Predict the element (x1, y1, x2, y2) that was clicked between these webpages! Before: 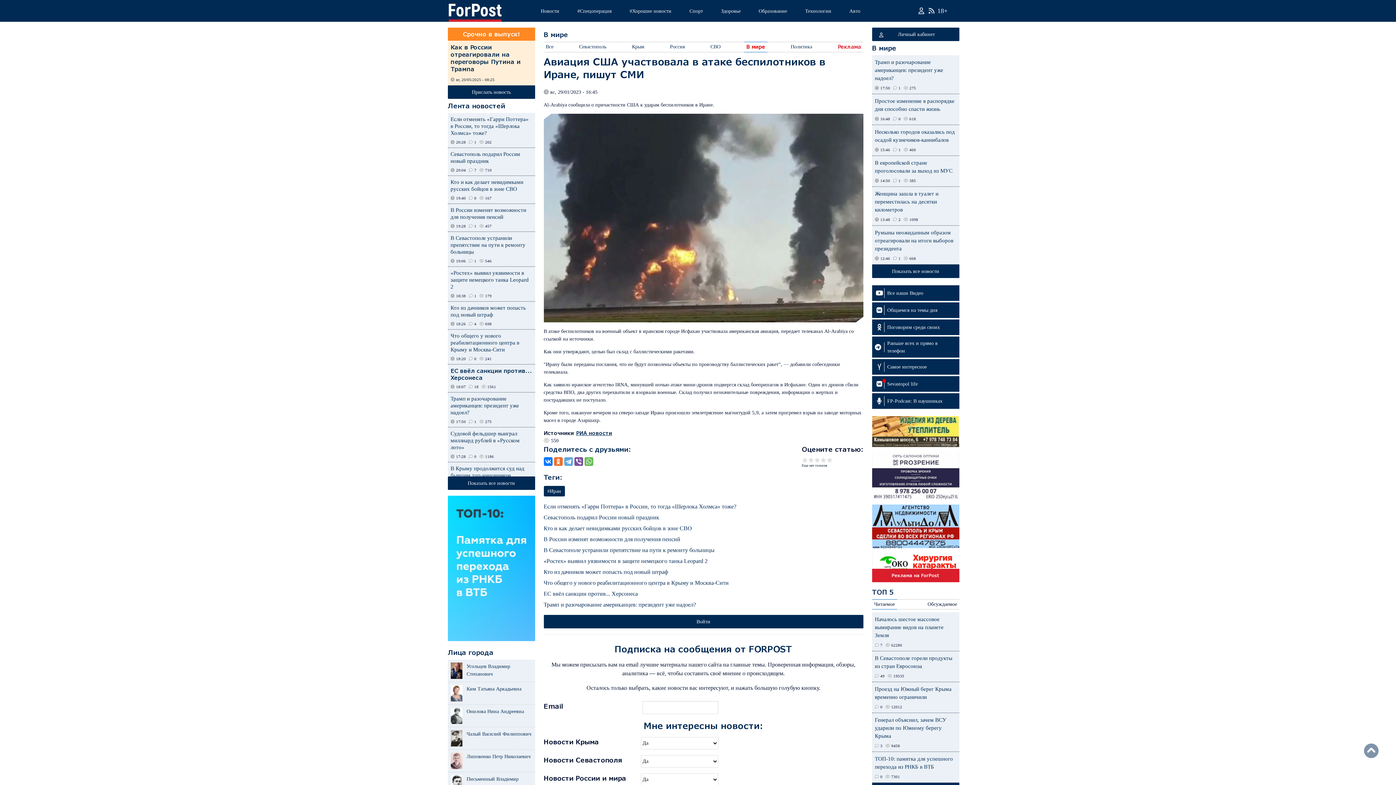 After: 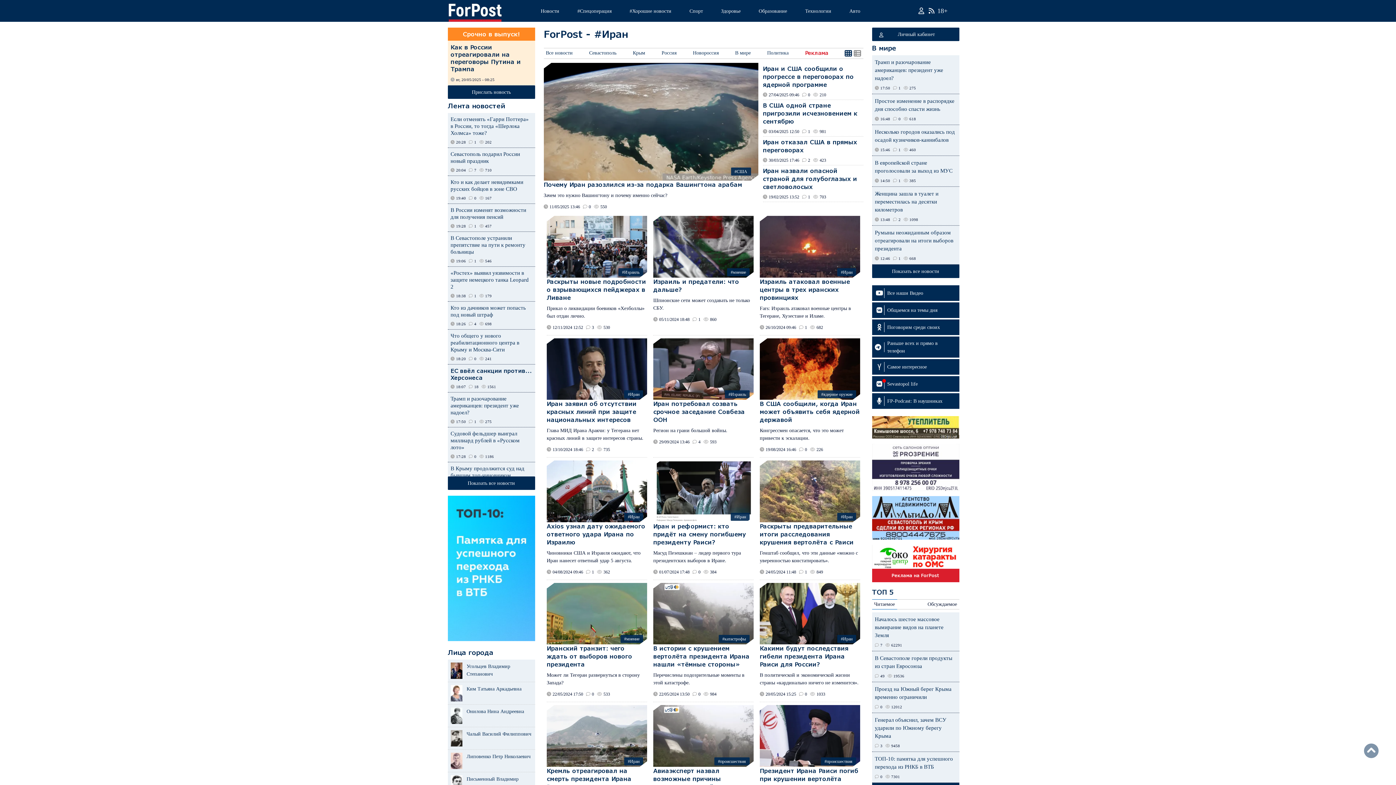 Action: label: Иран bbox: (543, 486, 564, 496)